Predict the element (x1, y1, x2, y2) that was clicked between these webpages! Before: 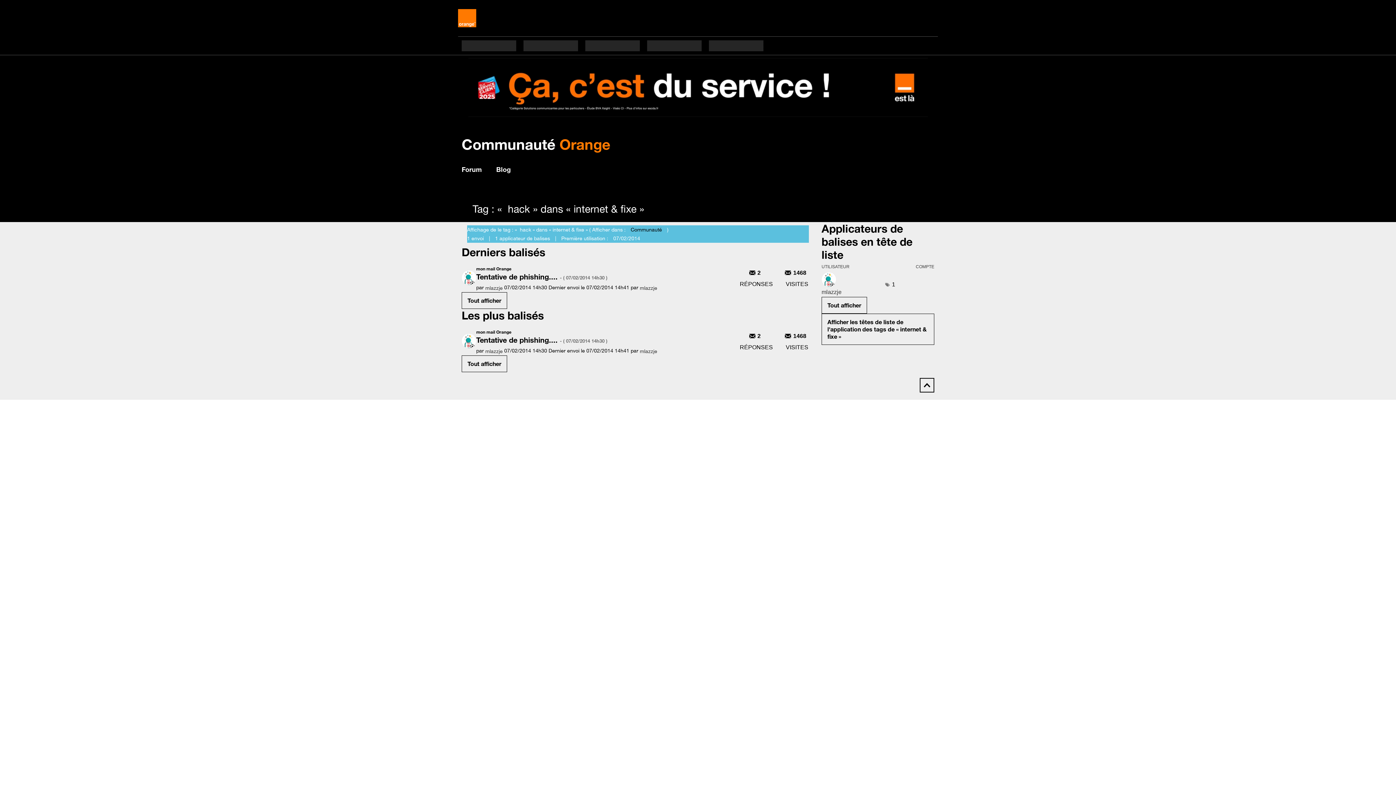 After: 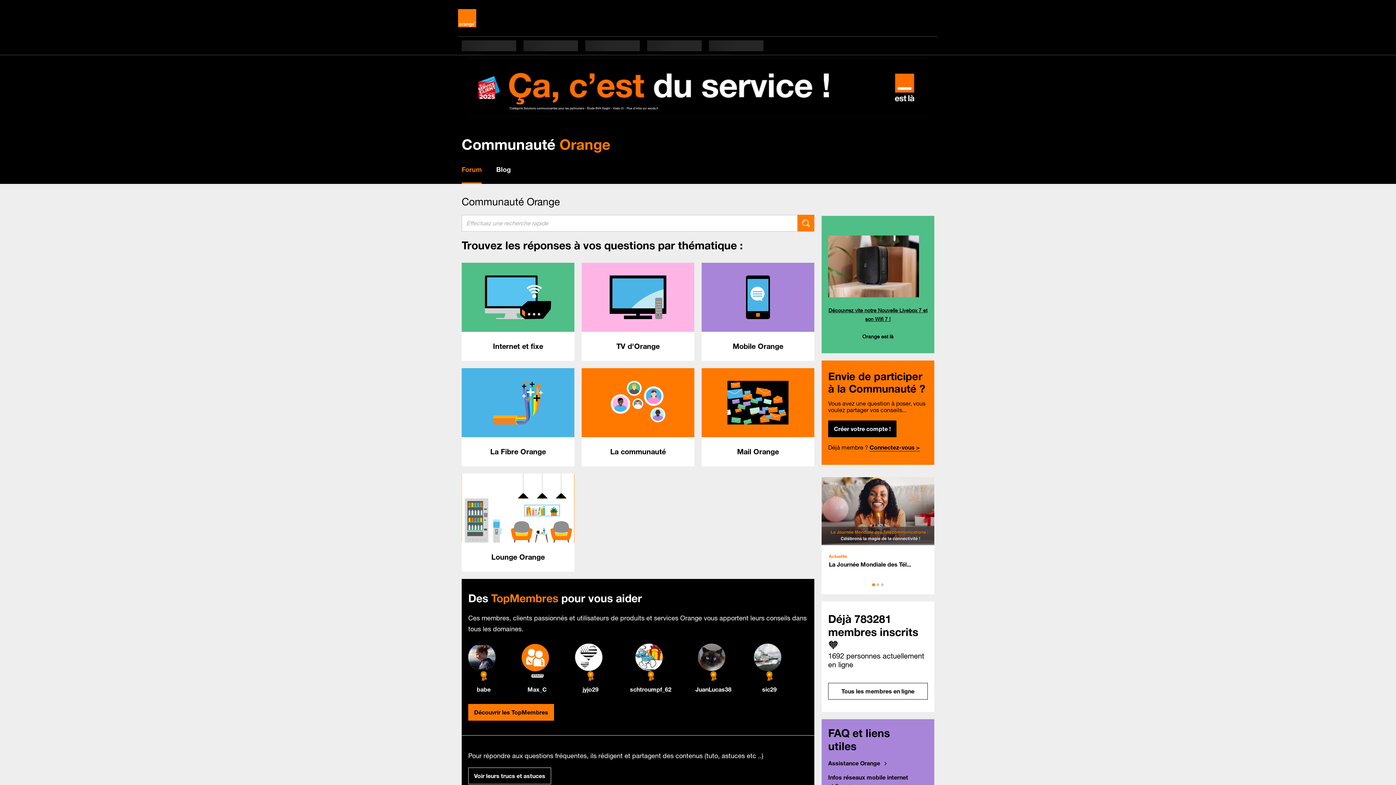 Action: label: Communauté Orange bbox: (461, 132, 610, 156)